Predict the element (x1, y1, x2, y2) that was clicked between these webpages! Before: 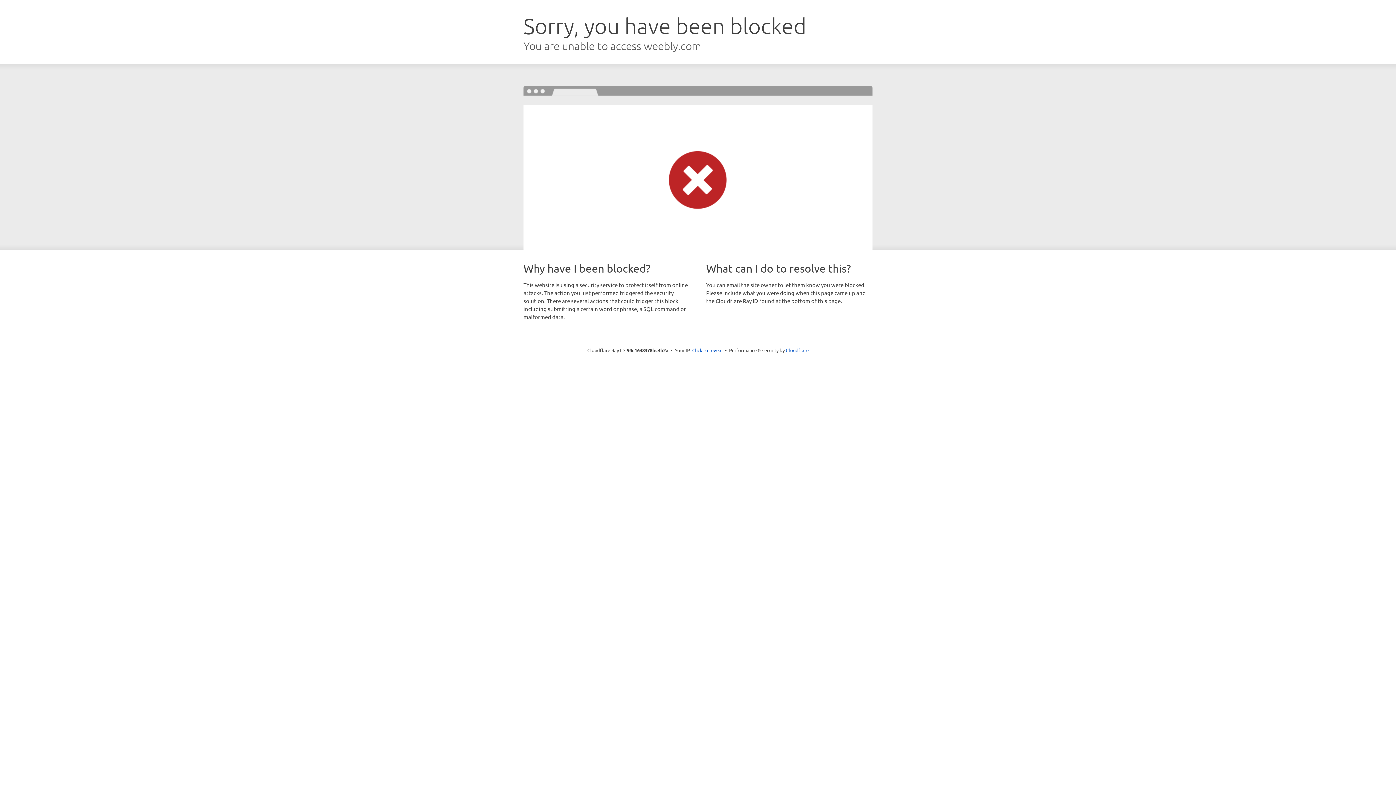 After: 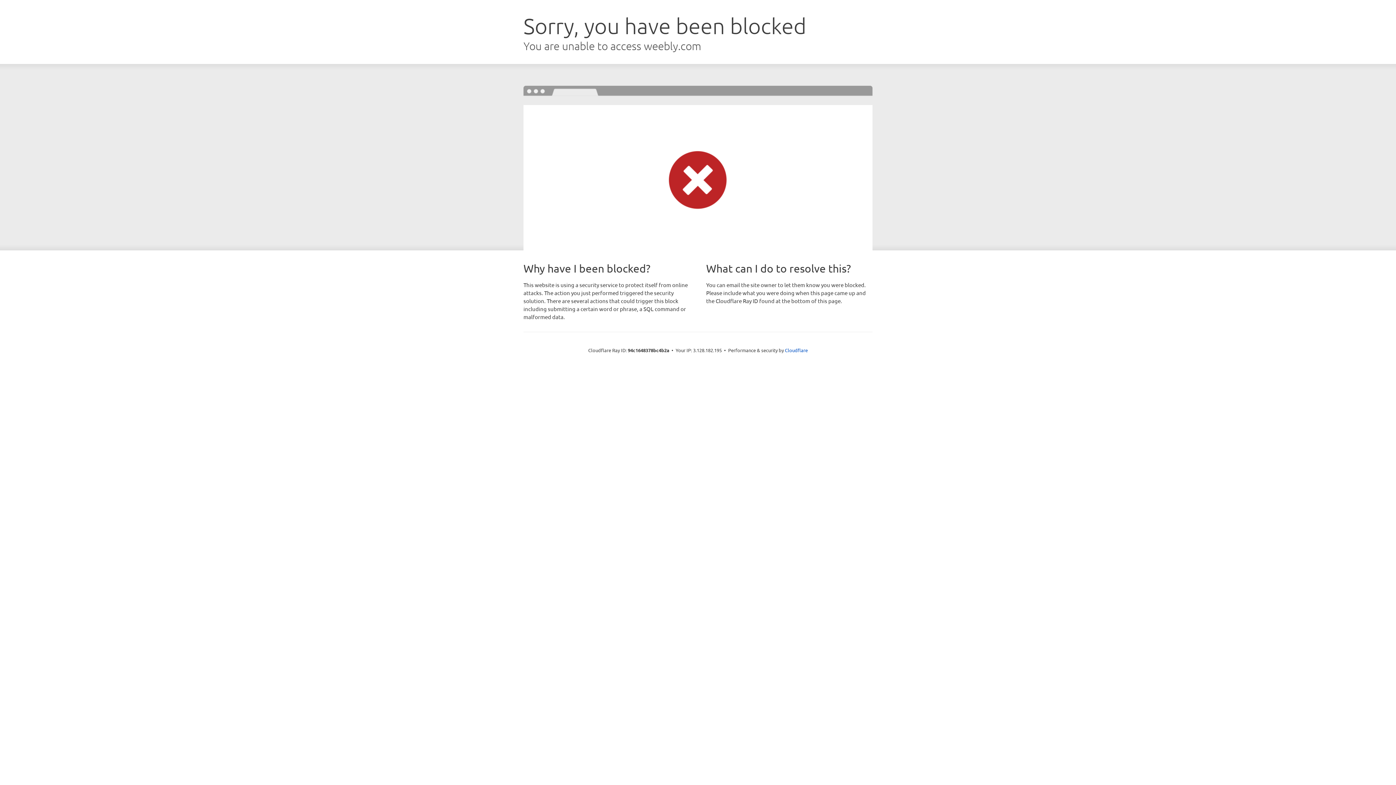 Action: bbox: (692, 346, 722, 353) label: Click to reveal